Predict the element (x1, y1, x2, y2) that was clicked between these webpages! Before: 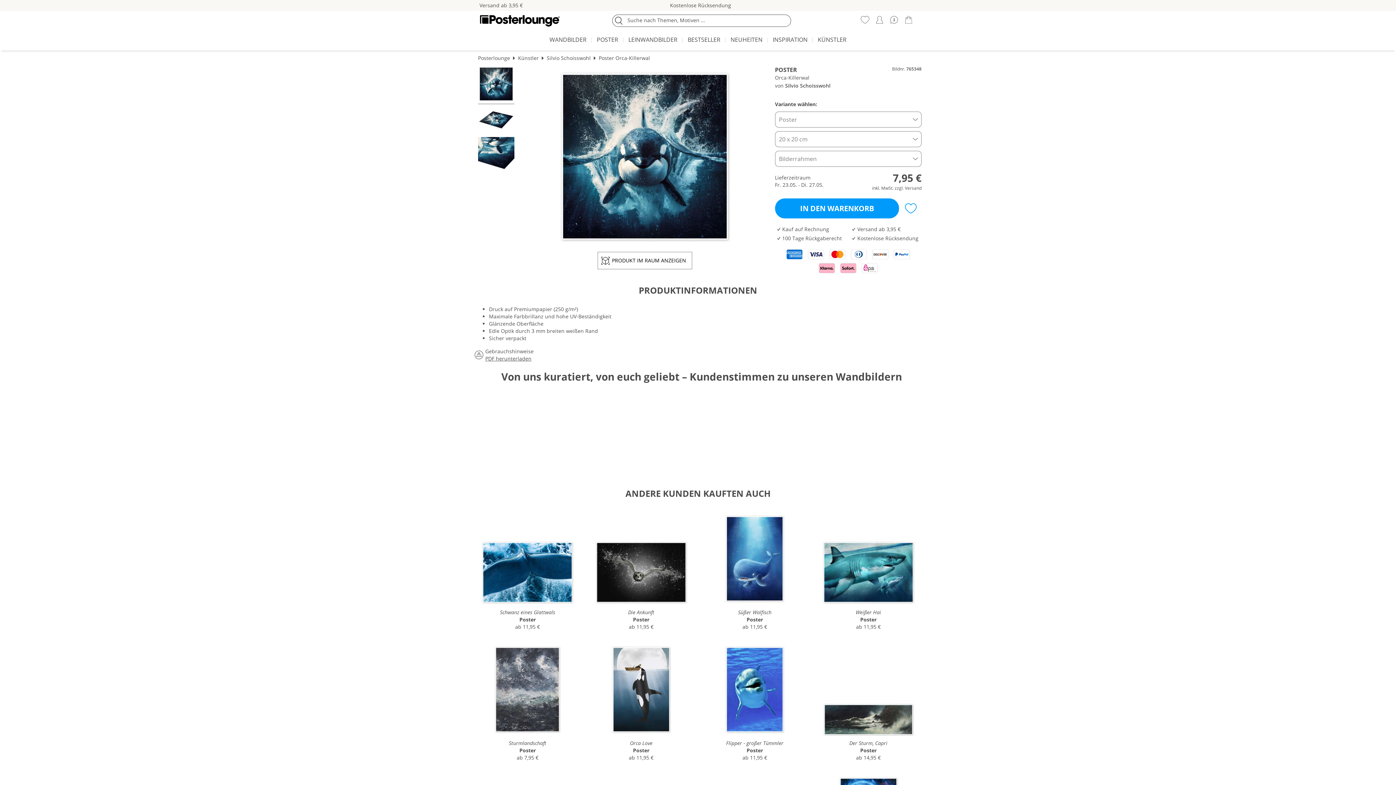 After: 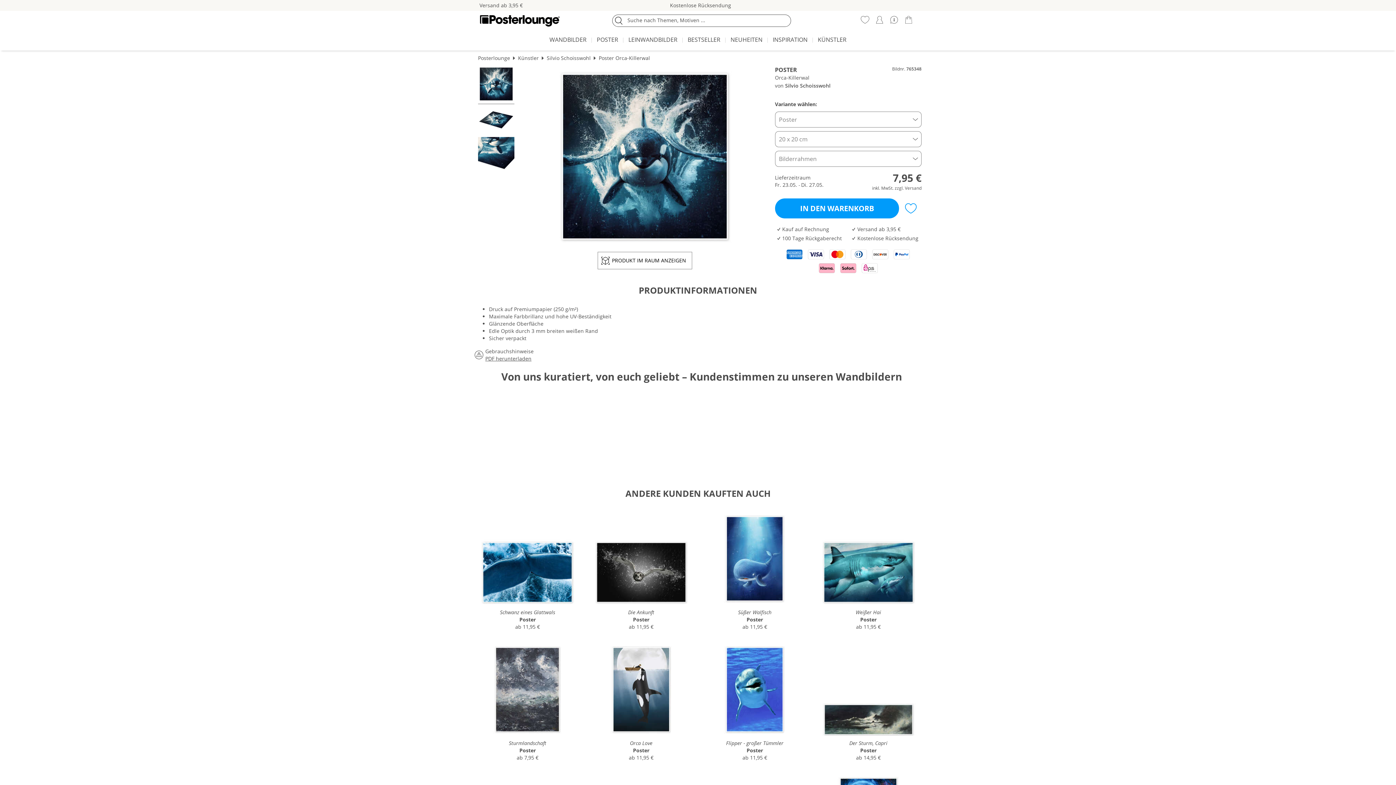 Action: bbox: (478, 65, 514, 104)